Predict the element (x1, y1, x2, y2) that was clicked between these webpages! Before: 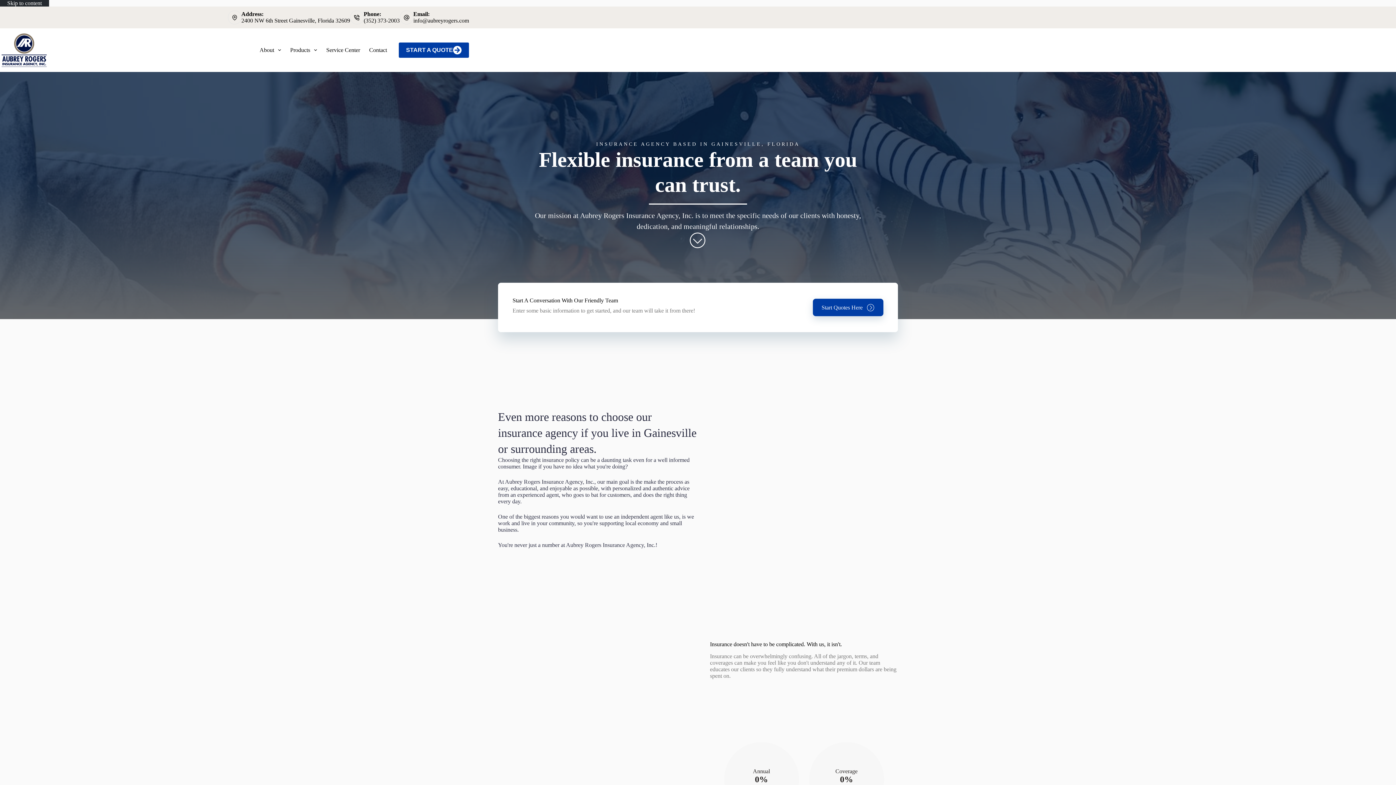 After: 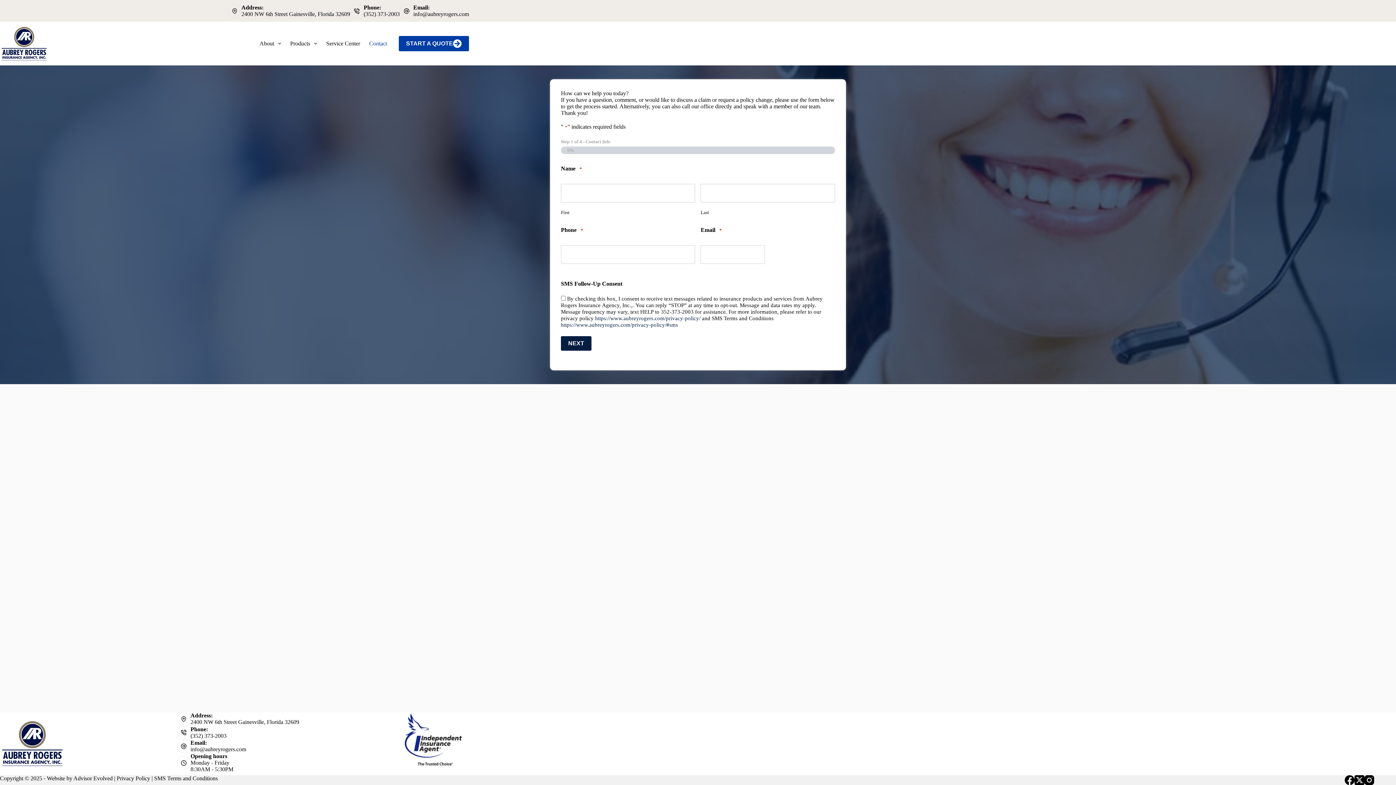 Action: label: Contact bbox: (364, 28, 391, 72)